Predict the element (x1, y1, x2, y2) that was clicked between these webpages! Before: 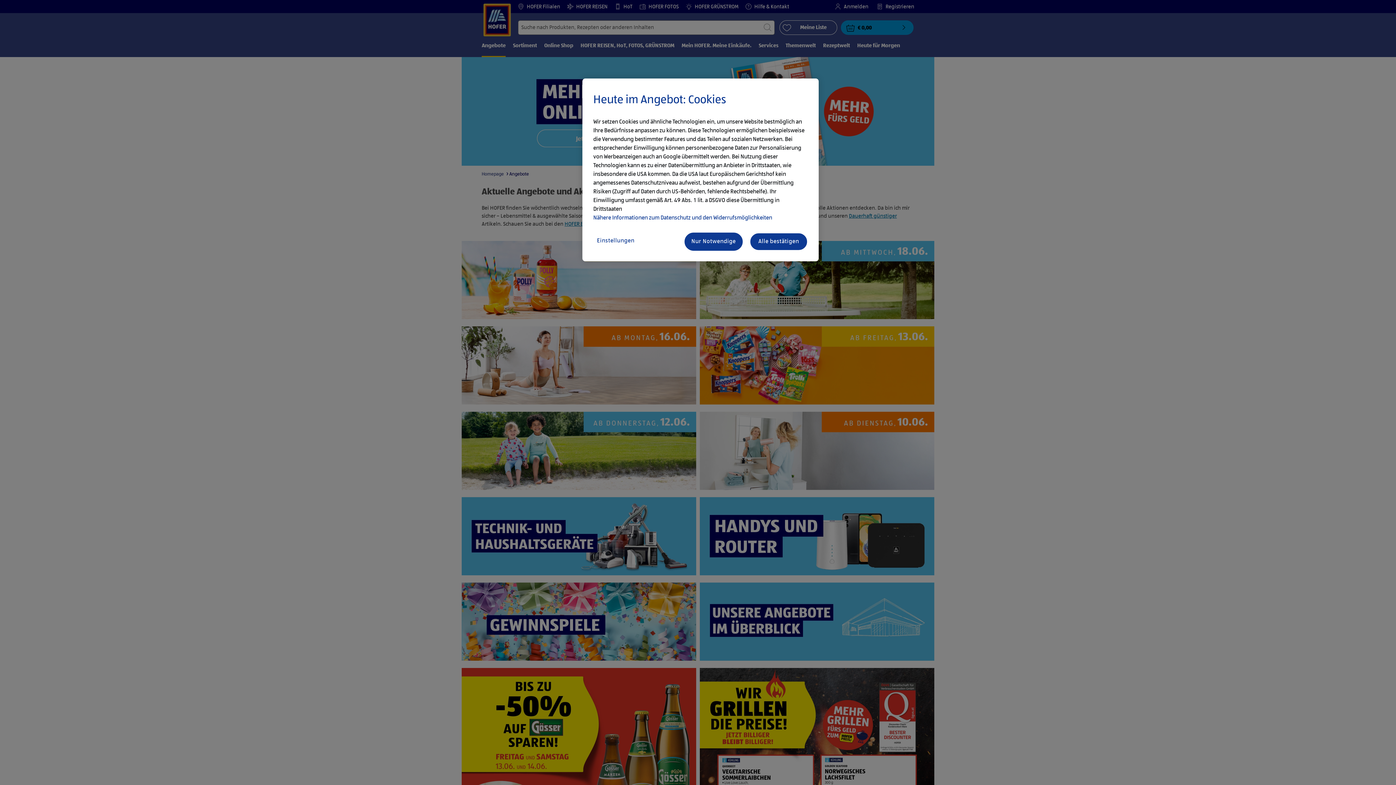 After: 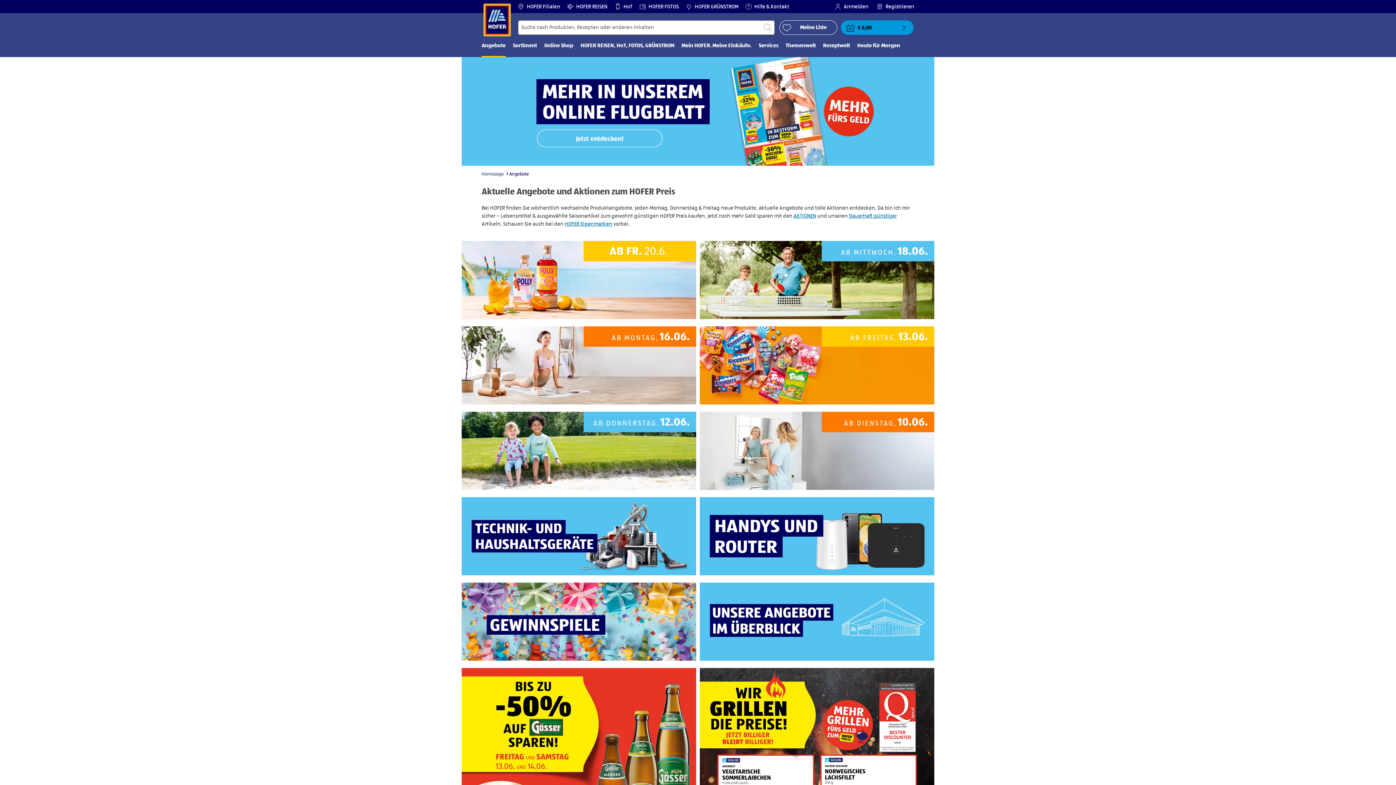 Action: label: Alle bestätigen bbox: (749, 232, 808, 250)